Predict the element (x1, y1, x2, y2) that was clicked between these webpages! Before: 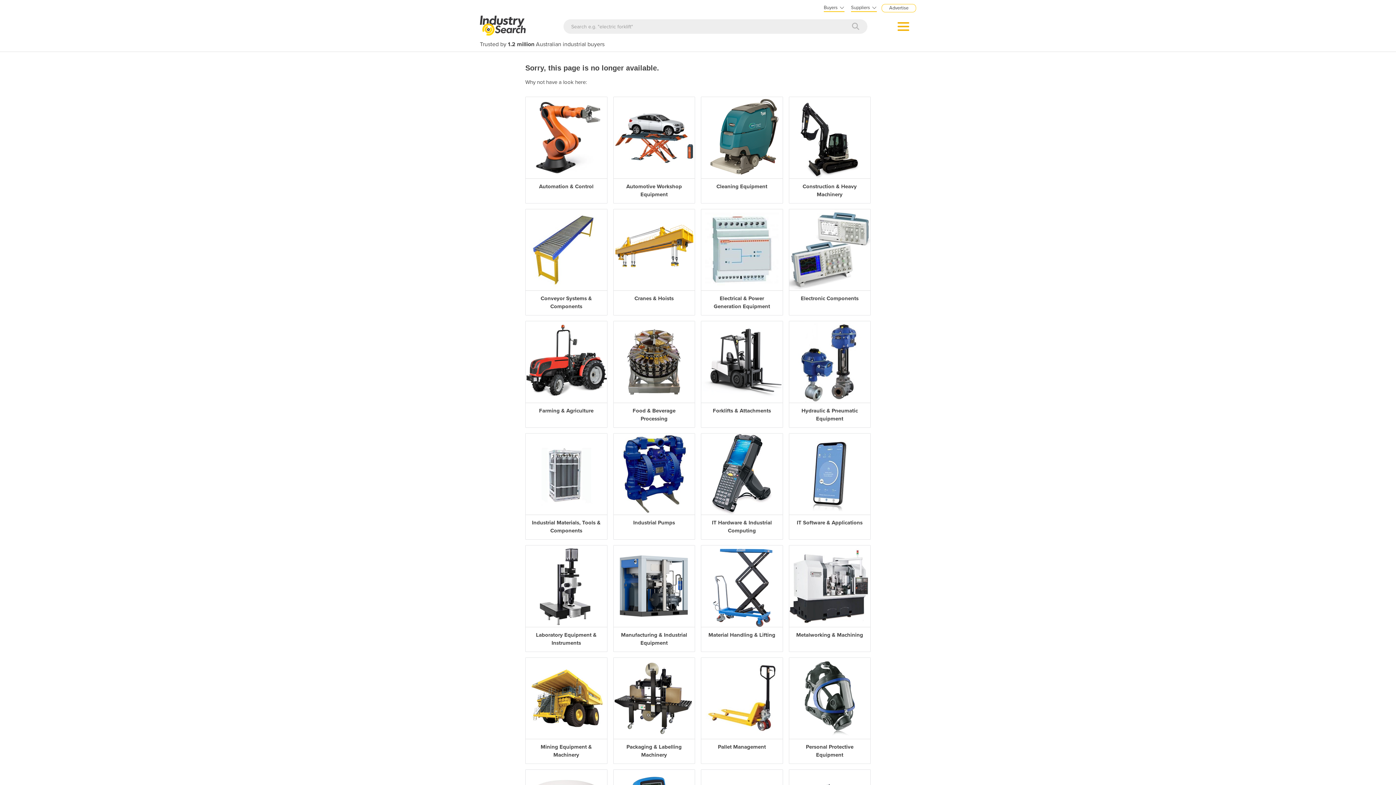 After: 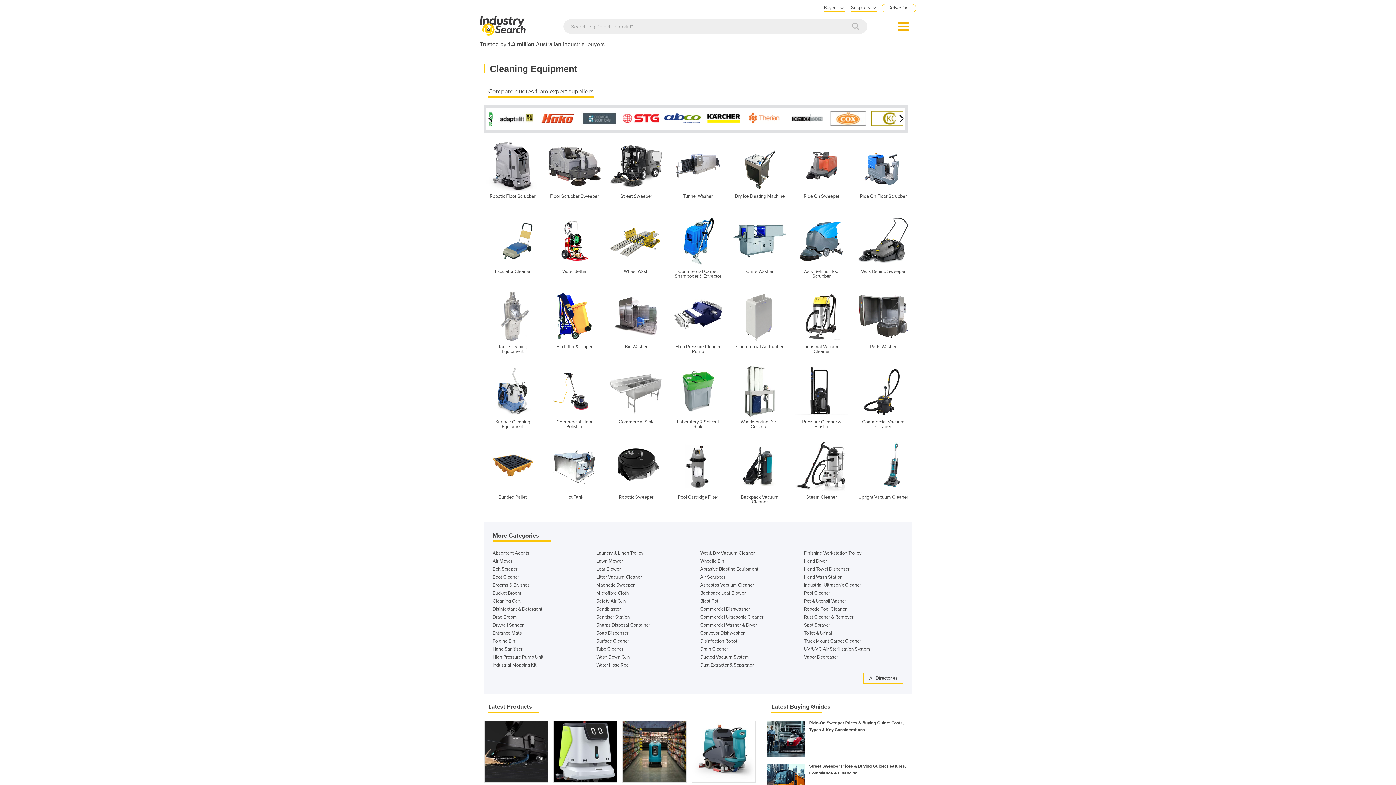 Action: bbox: (701, 97, 782, 203) label: Cleaning Equipment